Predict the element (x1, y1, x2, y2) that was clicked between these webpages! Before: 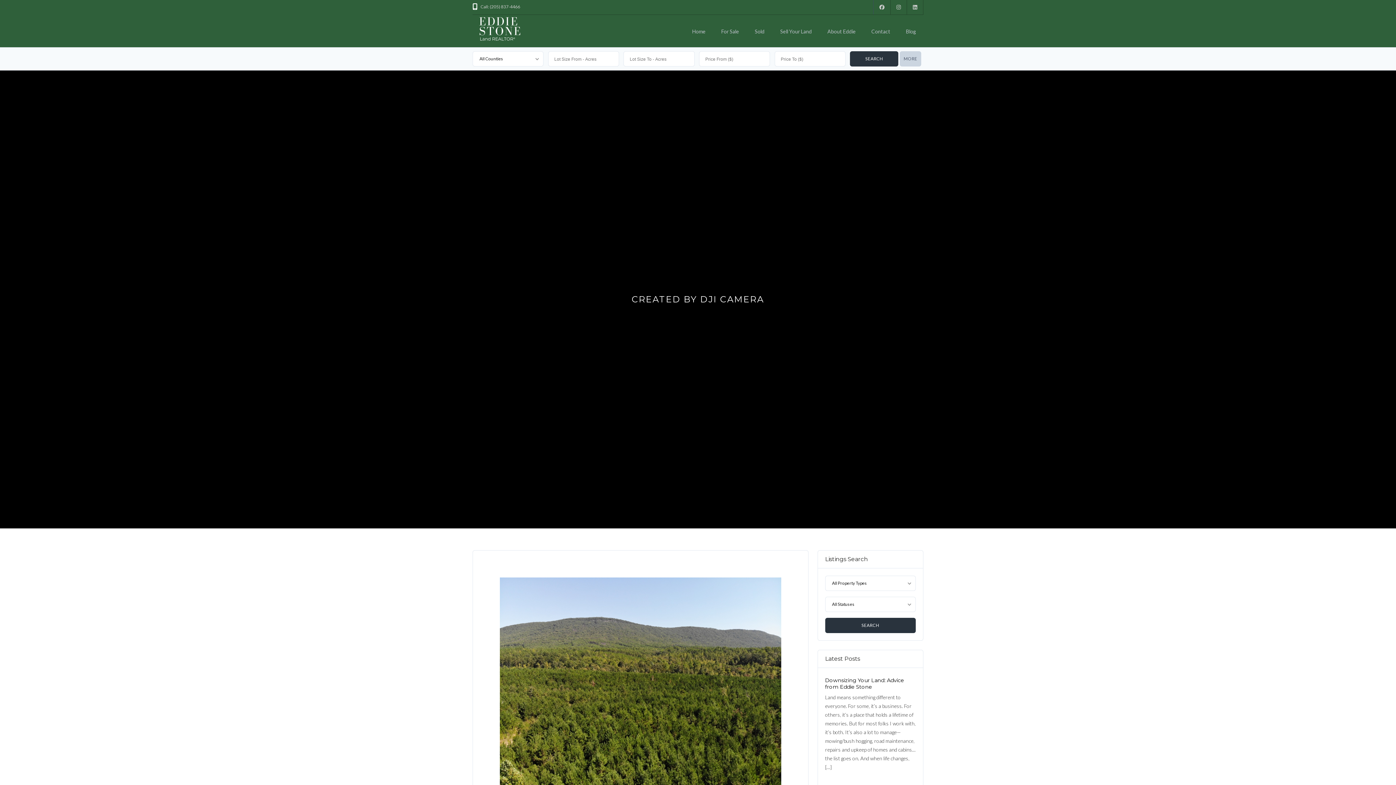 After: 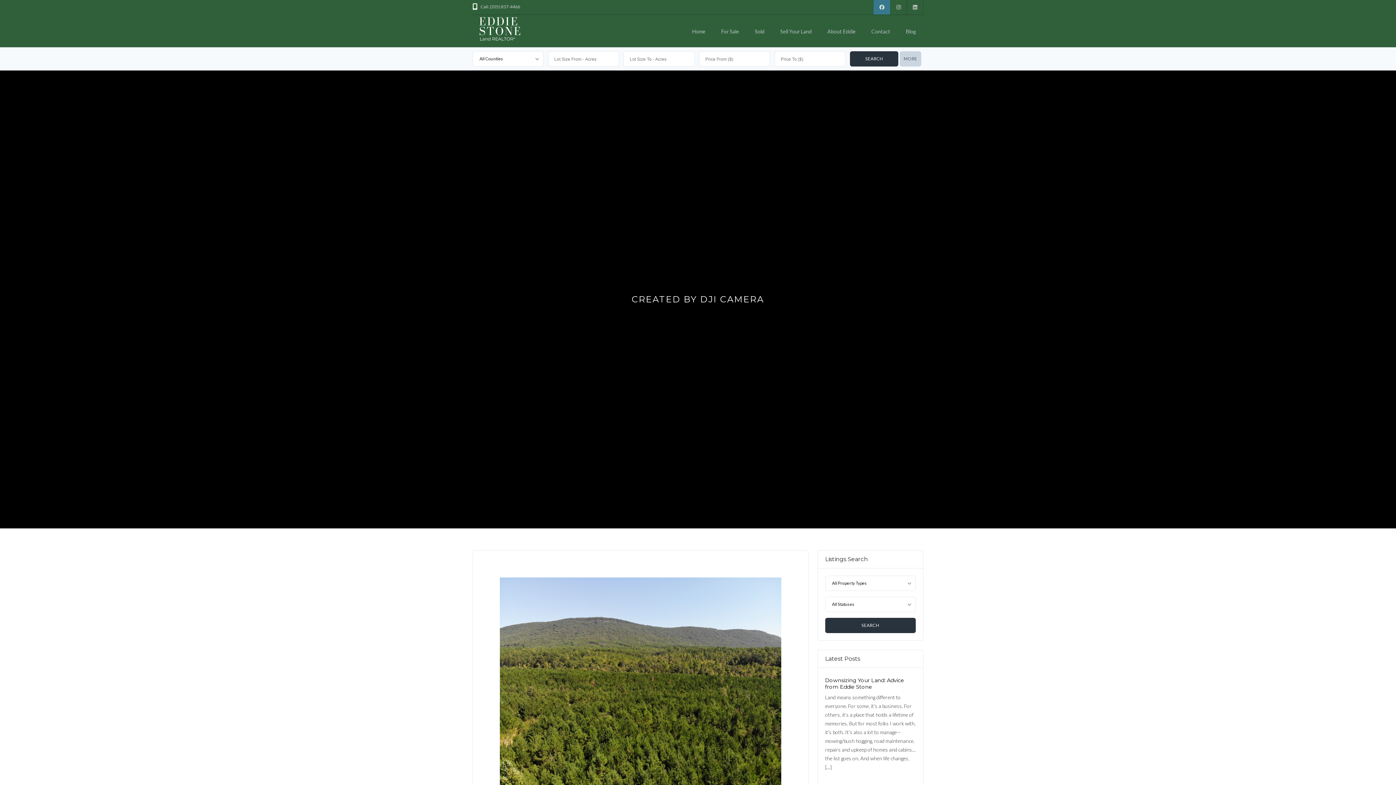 Action: bbox: (873, 0, 890, 14)